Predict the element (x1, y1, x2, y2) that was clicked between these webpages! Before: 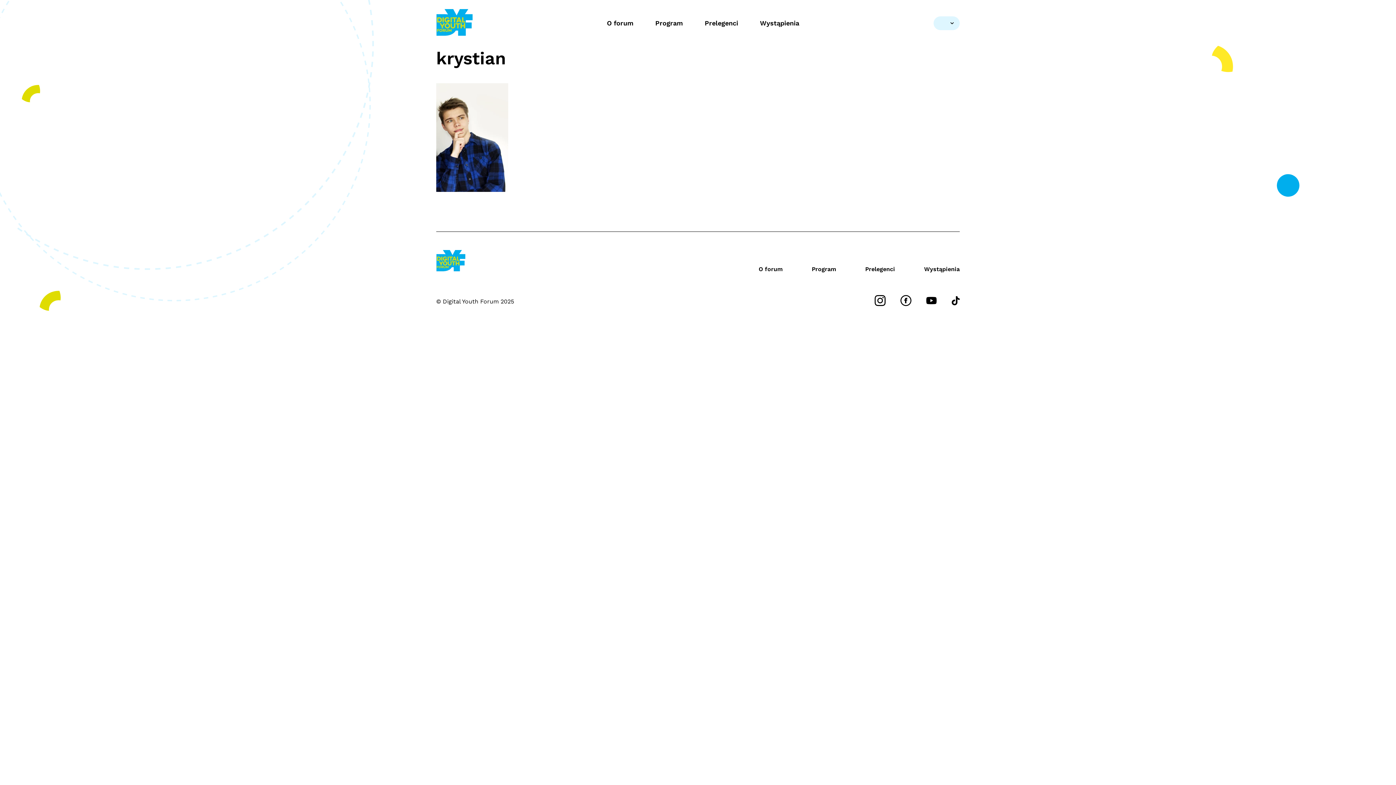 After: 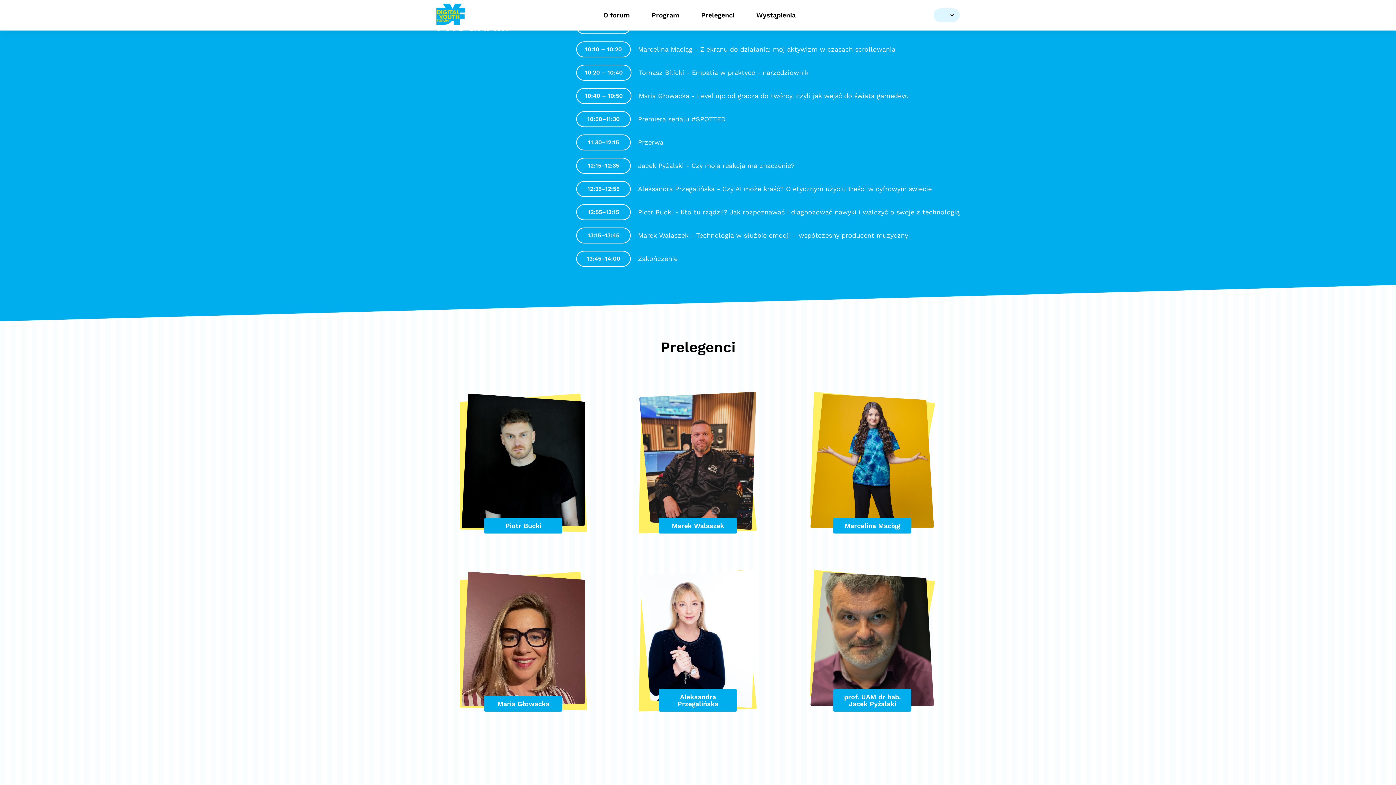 Action: label: Program bbox: (655, 19, 683, 27)